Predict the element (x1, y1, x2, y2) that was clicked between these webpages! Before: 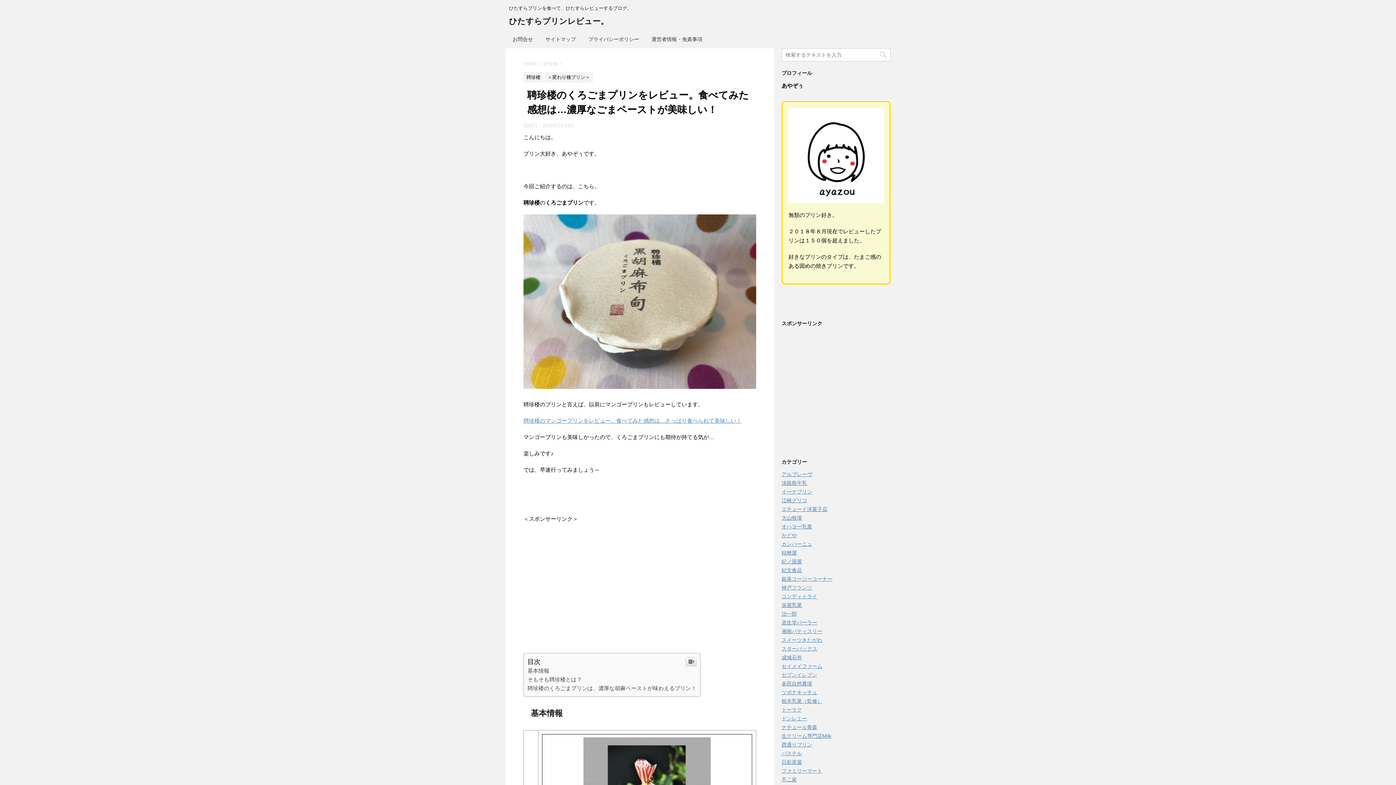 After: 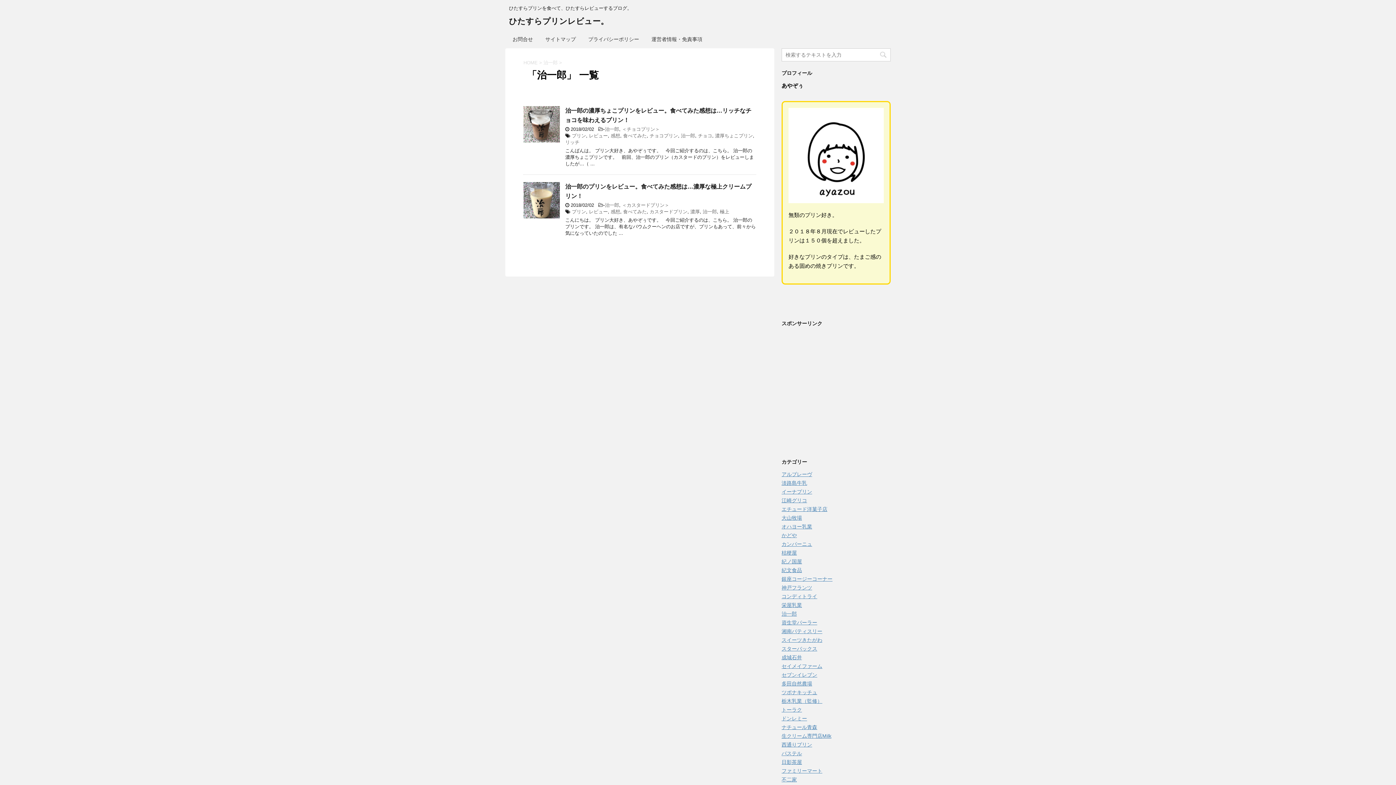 Action: label: 治一郎 bbox: (781, 611, 797, 617)